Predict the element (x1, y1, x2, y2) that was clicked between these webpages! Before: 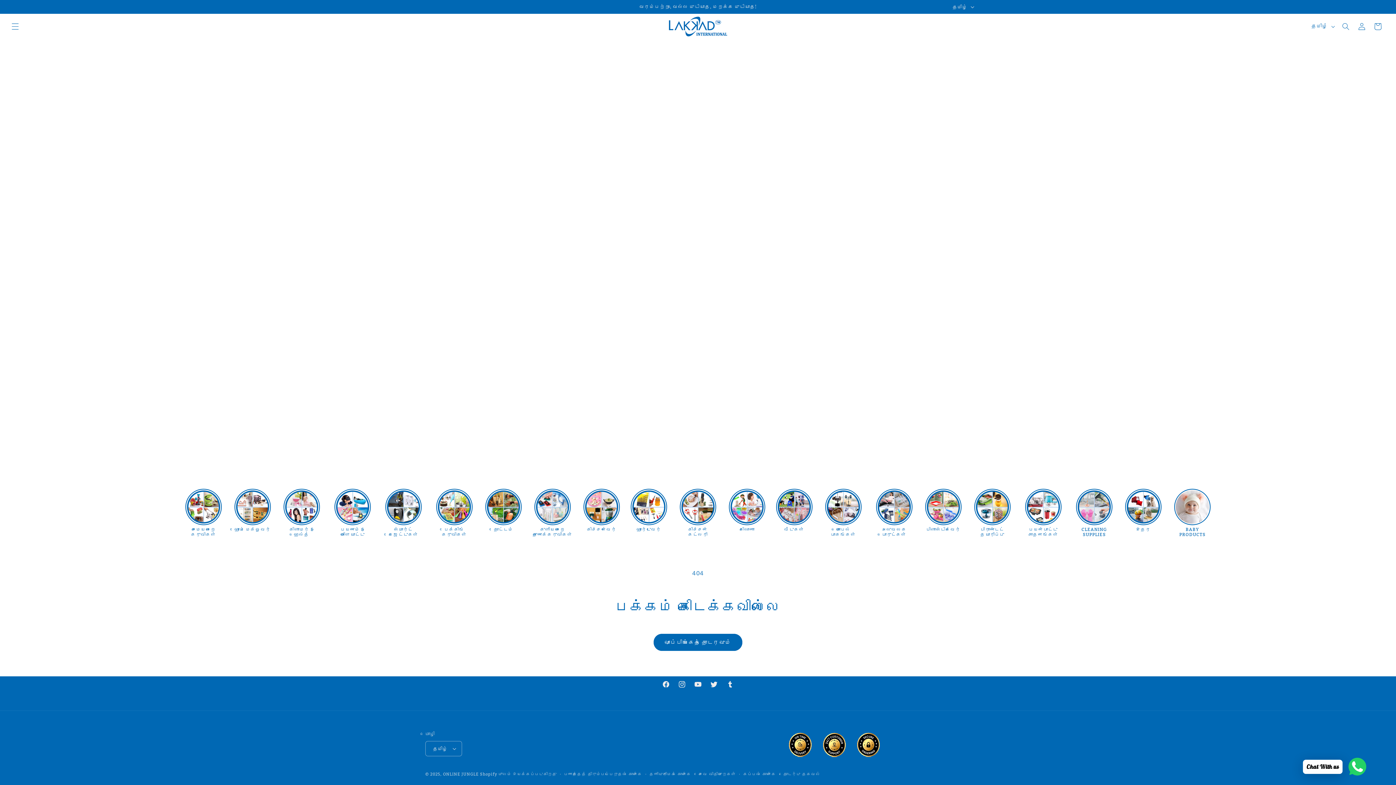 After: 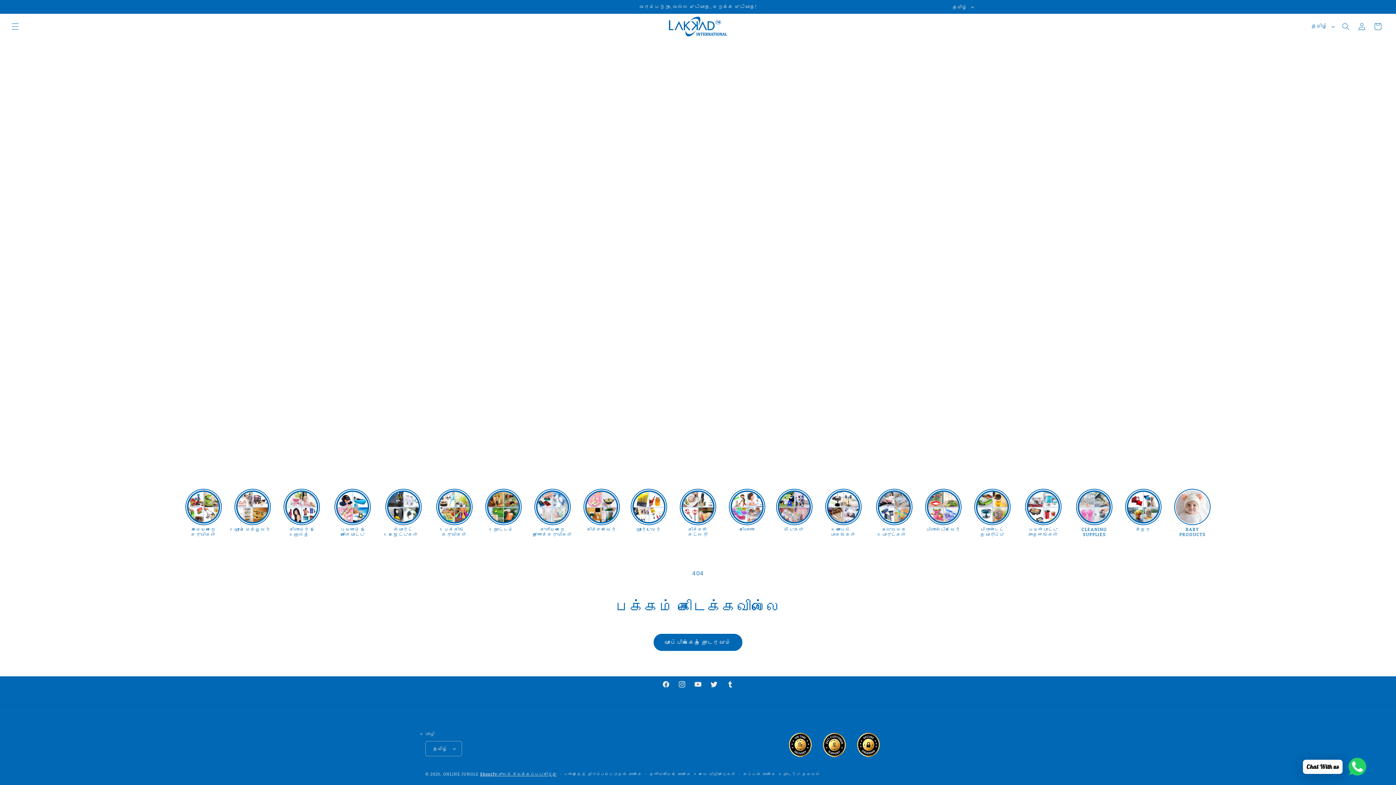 Action: label: Shopify மூலம் இயக்கப்படுகிறது bbox: (480, 772, 557, 777)